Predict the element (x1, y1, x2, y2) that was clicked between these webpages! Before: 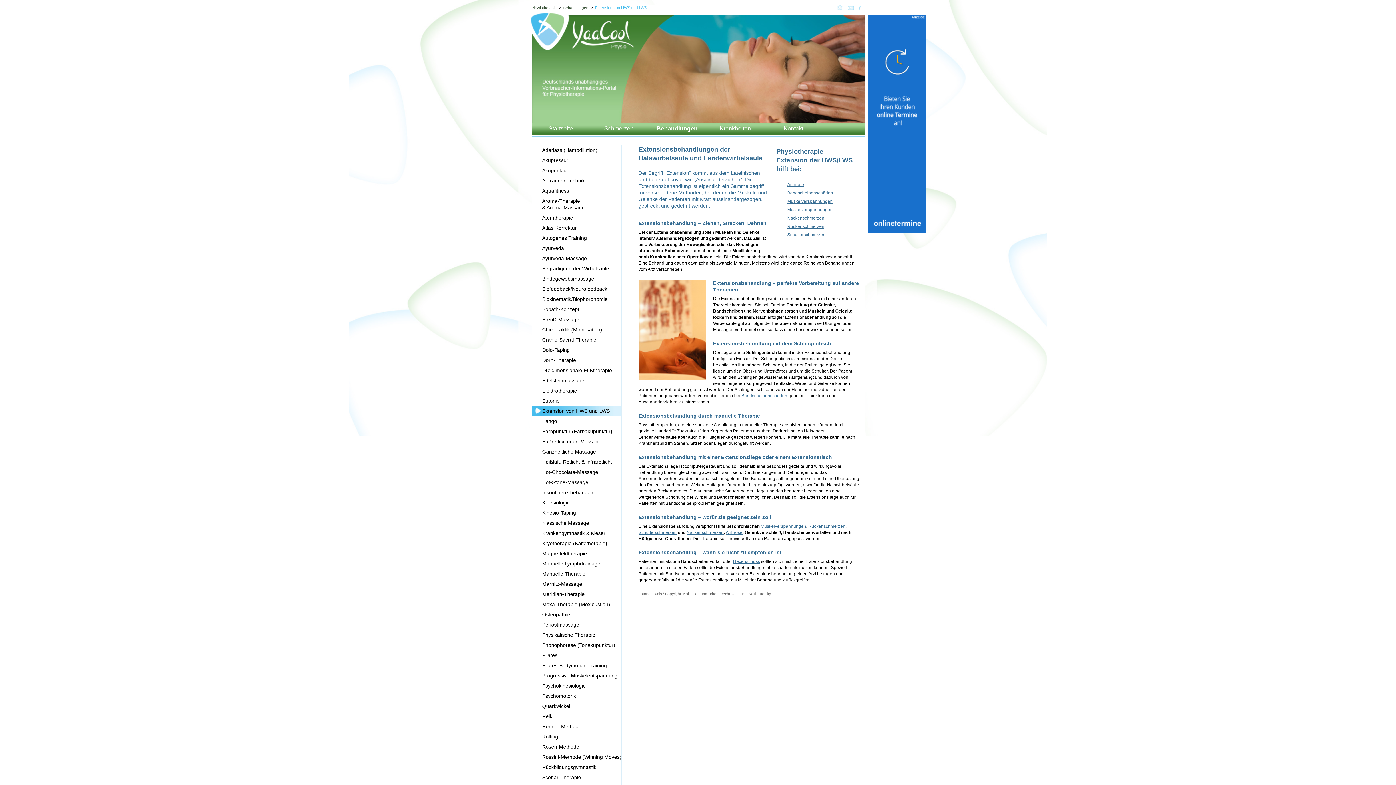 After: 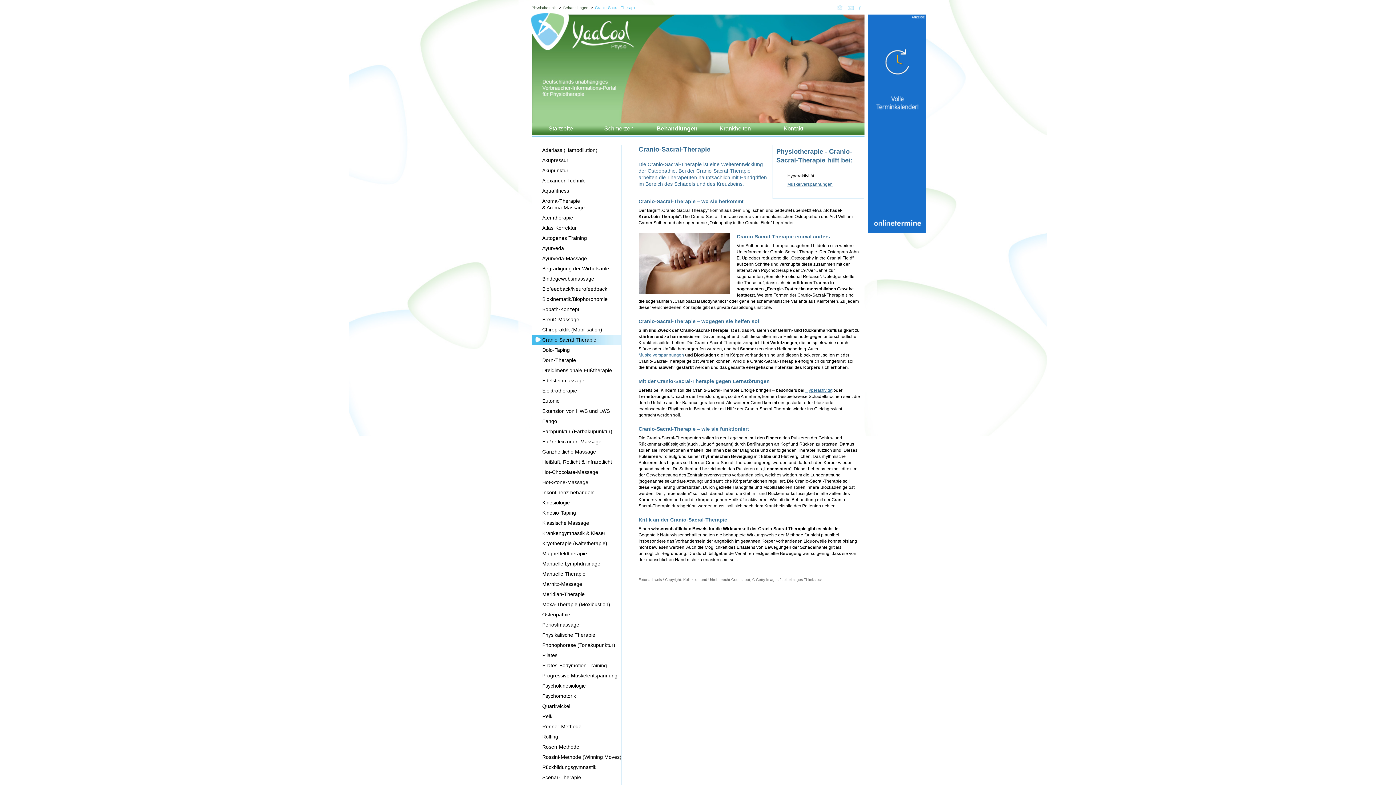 Action: bbox: (532, 334, 621, 345) label: Cranio-Sacral-Therapie
